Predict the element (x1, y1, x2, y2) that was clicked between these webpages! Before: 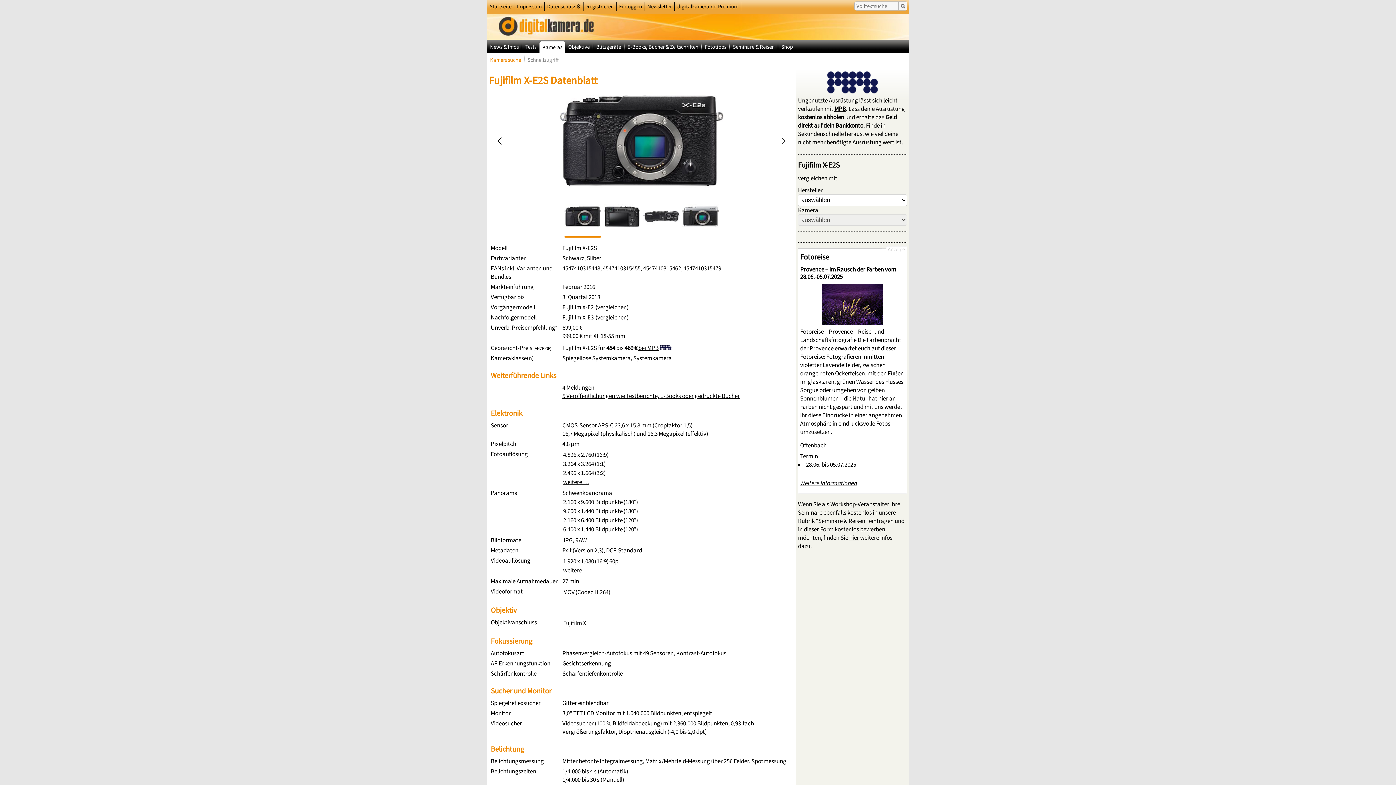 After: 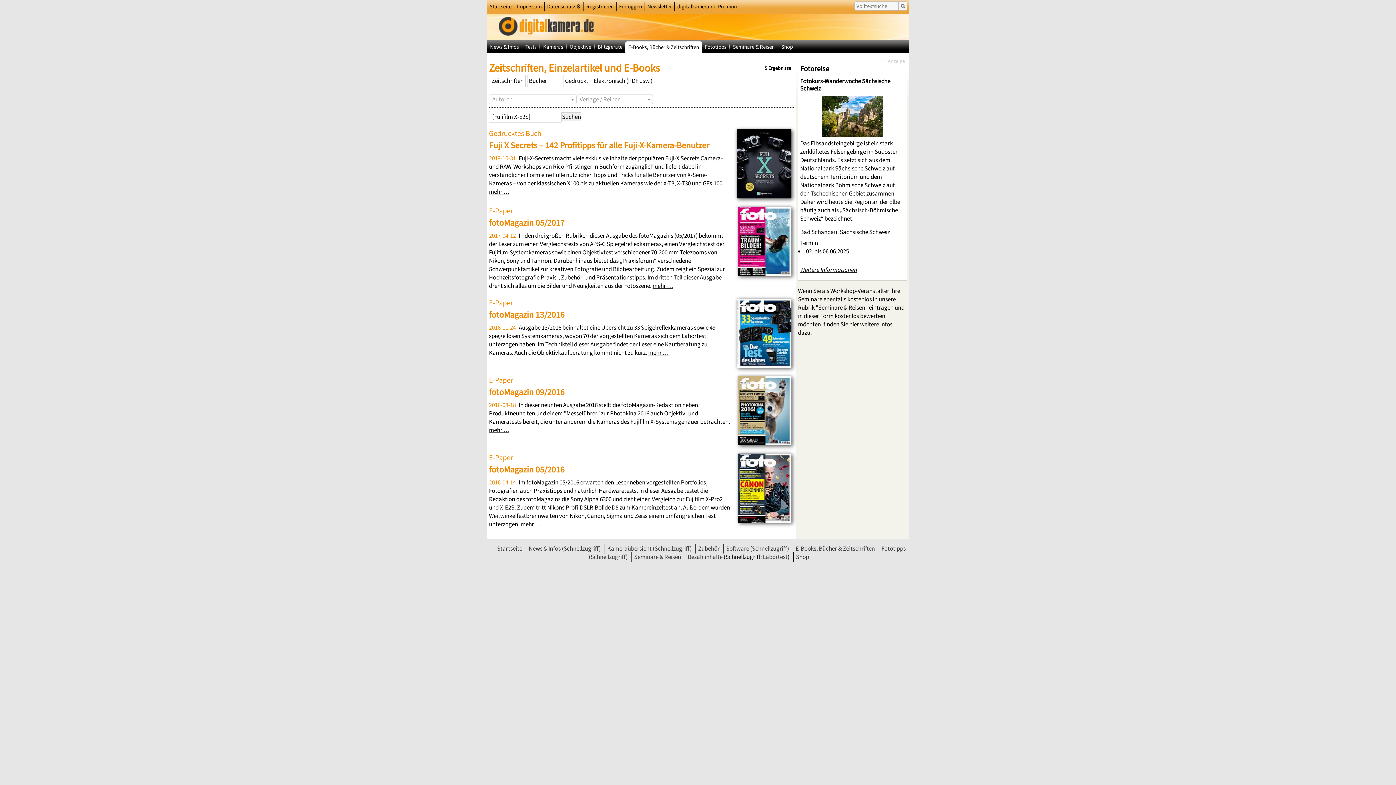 Action: bbox: (562, 392, 740, 400) label: 5 Veröffentlichungen wie Testberichte, E-Books oder gedruckte Bücher